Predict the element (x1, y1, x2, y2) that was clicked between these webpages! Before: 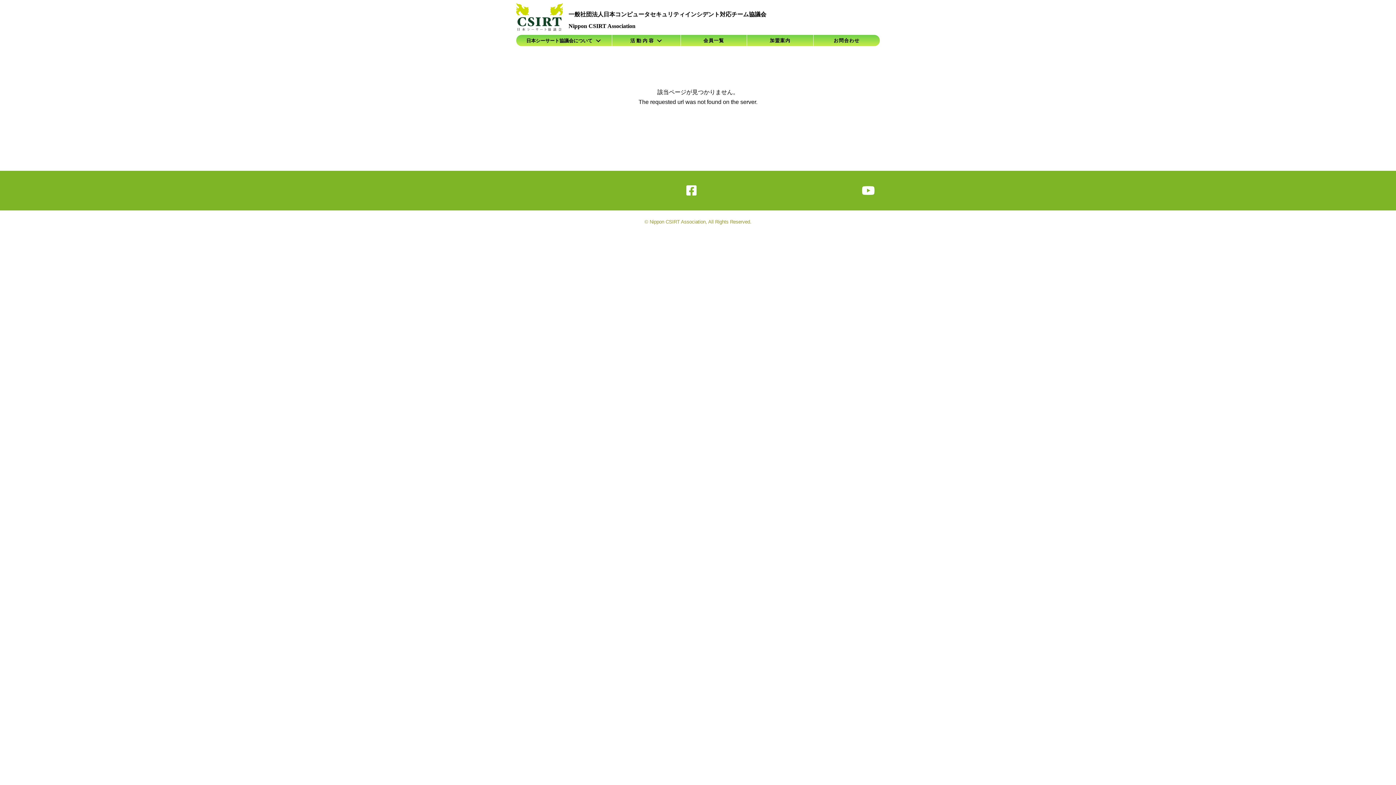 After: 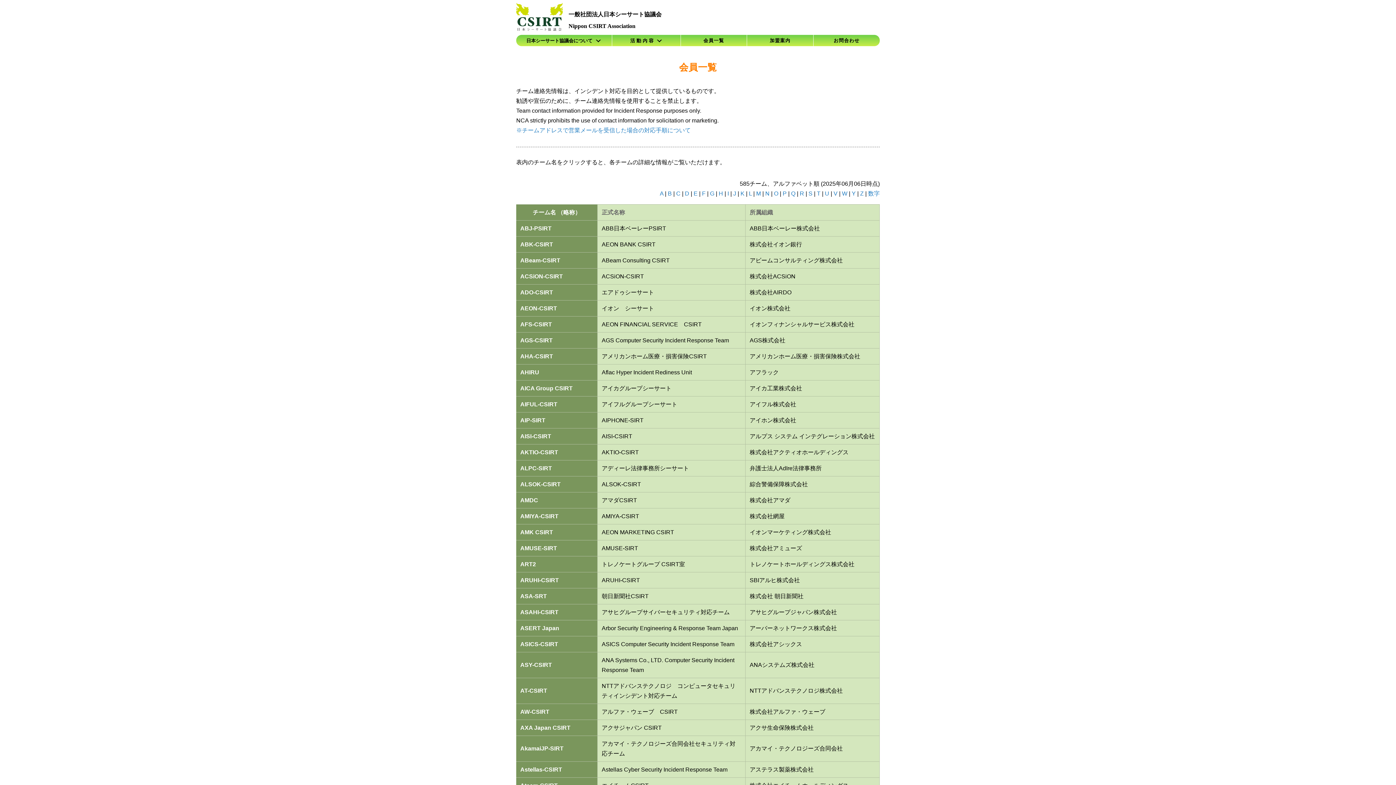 Action: bbox: (681, 34, 746, 46) label: 会員一覧